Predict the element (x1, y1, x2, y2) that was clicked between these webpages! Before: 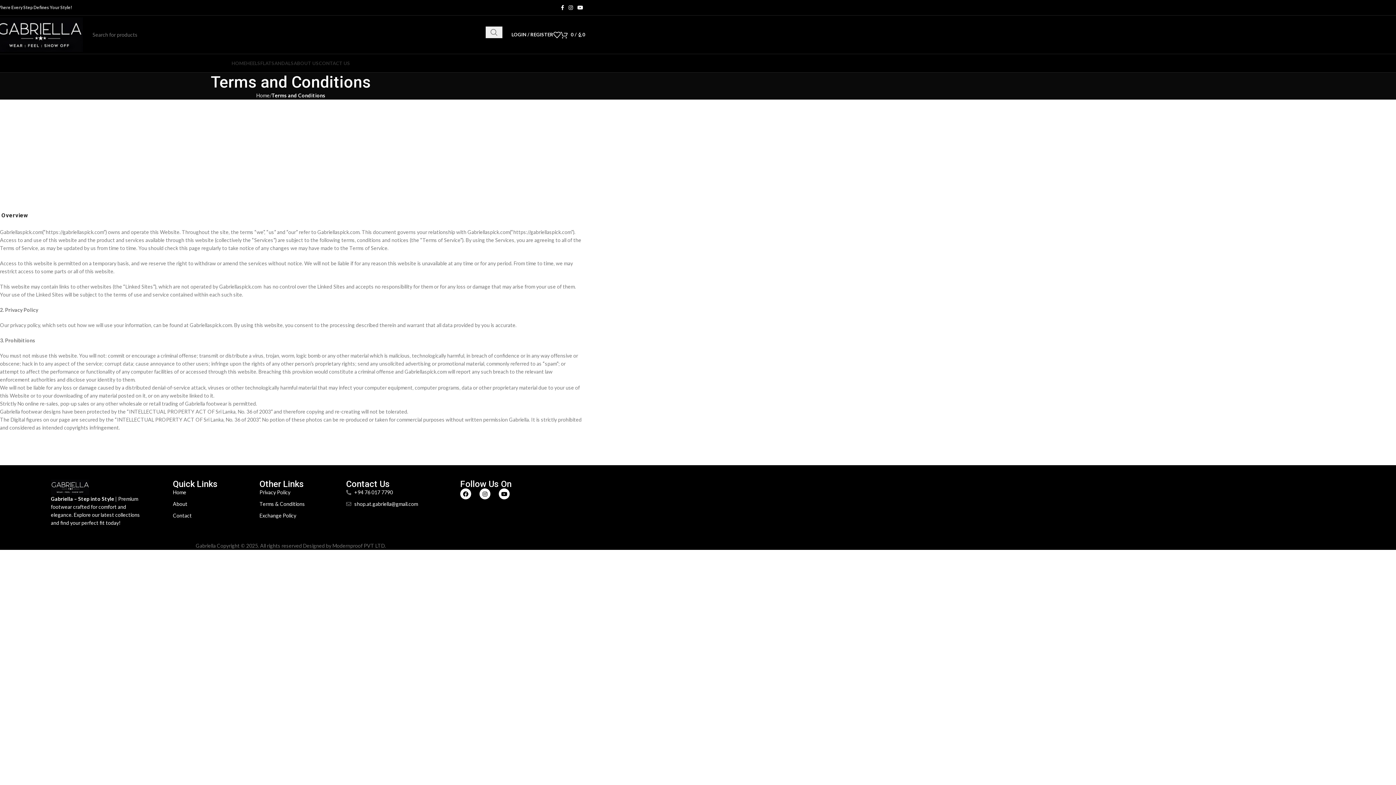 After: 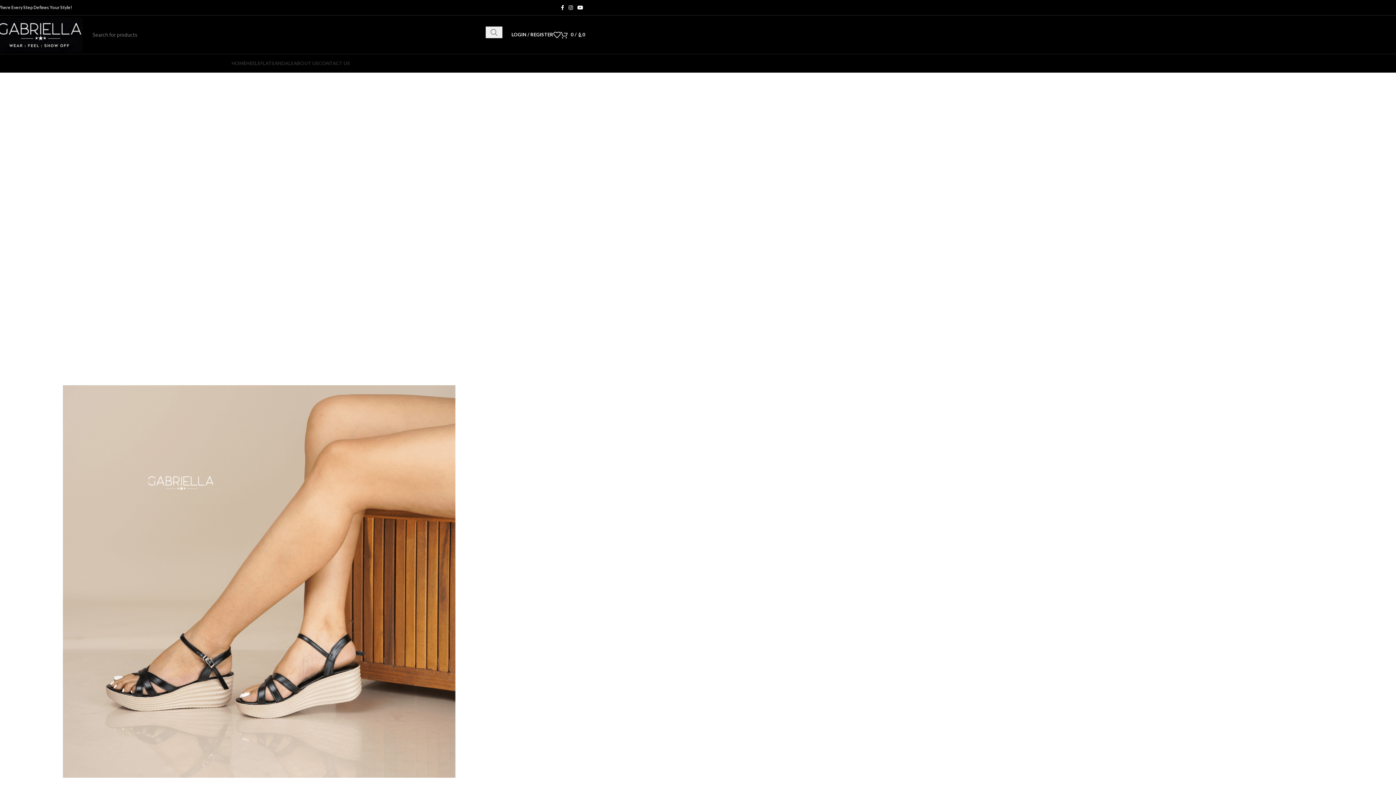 Action: label: HOME bbox: (231, 56, 246, 70)